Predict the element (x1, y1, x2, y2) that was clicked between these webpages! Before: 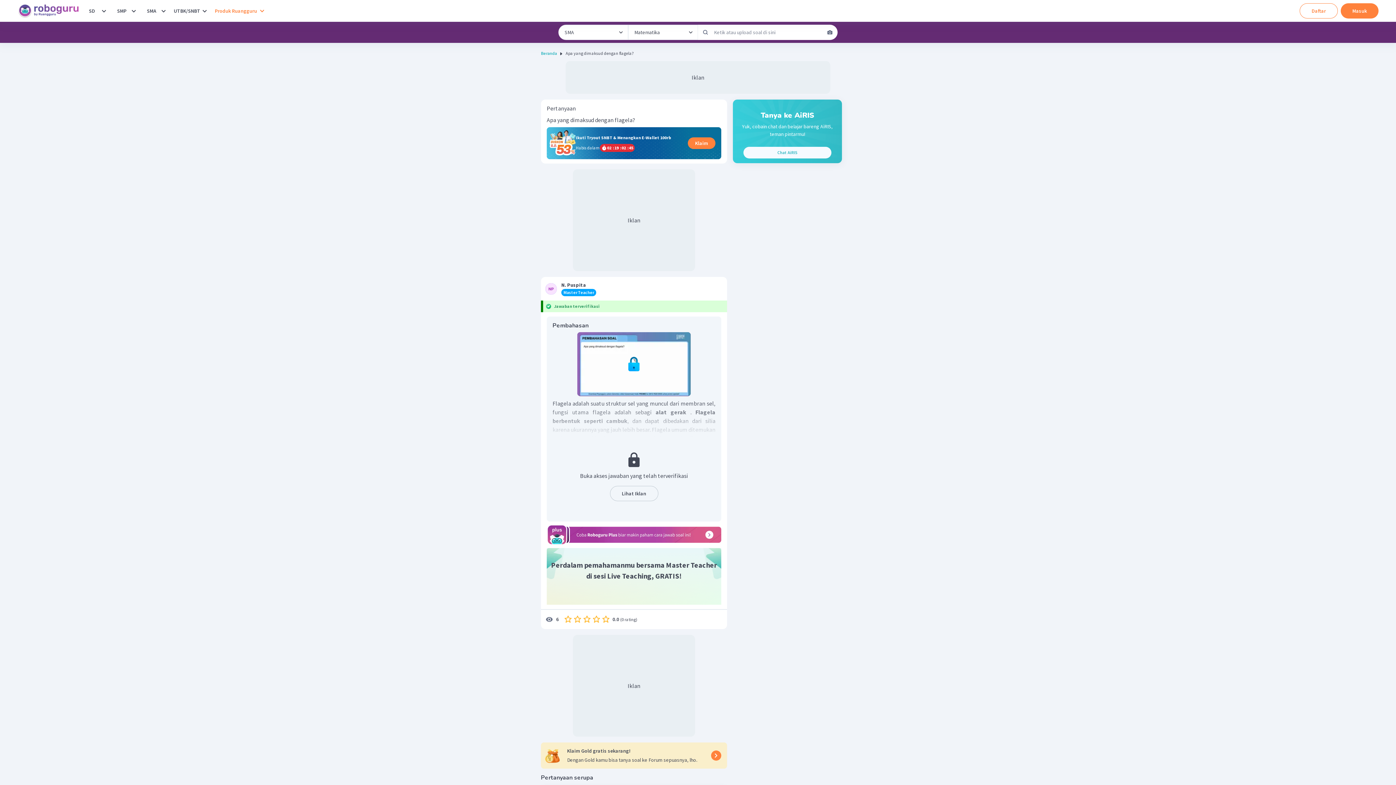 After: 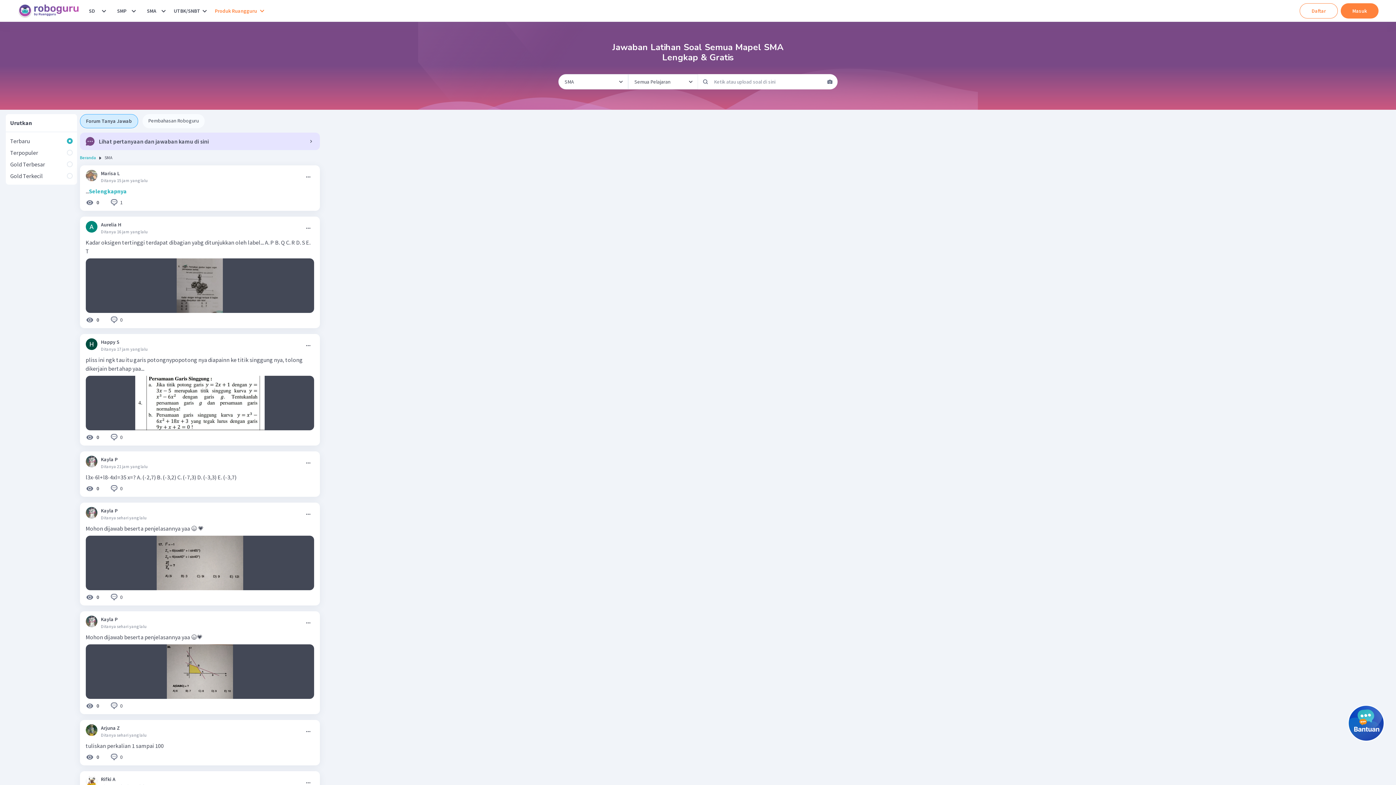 Action: bbox: (144, 3, 159, 18) label: SMA